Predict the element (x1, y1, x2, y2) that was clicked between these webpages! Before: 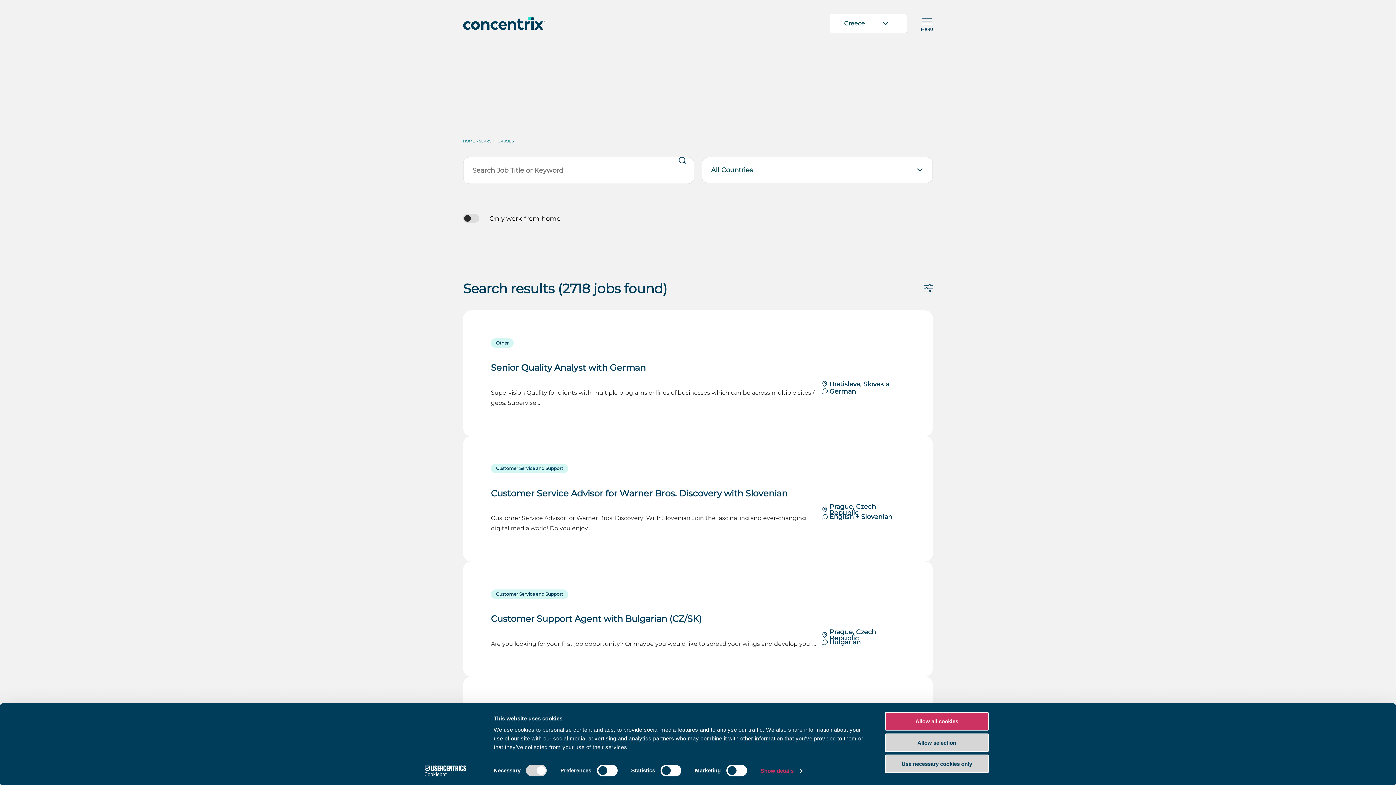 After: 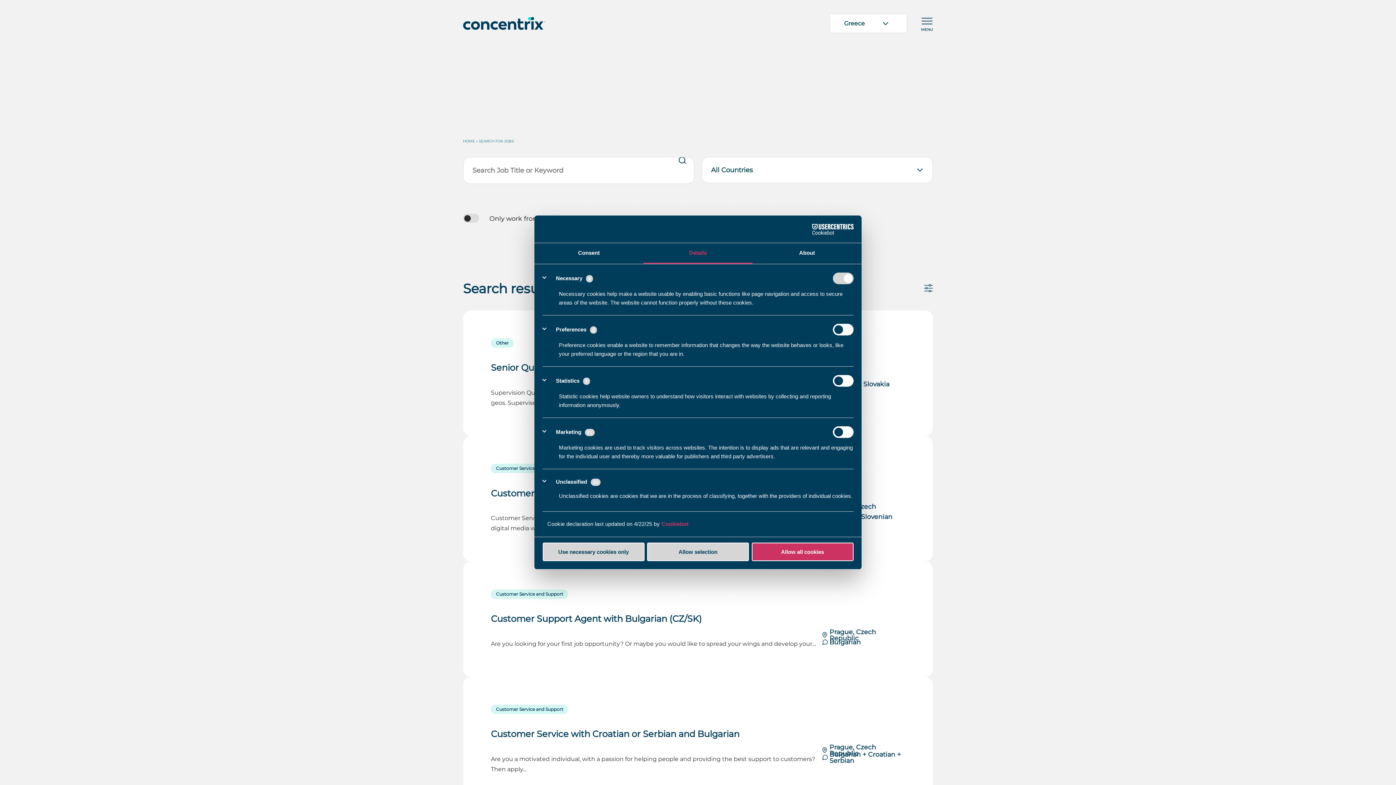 Action: bbox: (760, 765, 802, 776) label: Show details